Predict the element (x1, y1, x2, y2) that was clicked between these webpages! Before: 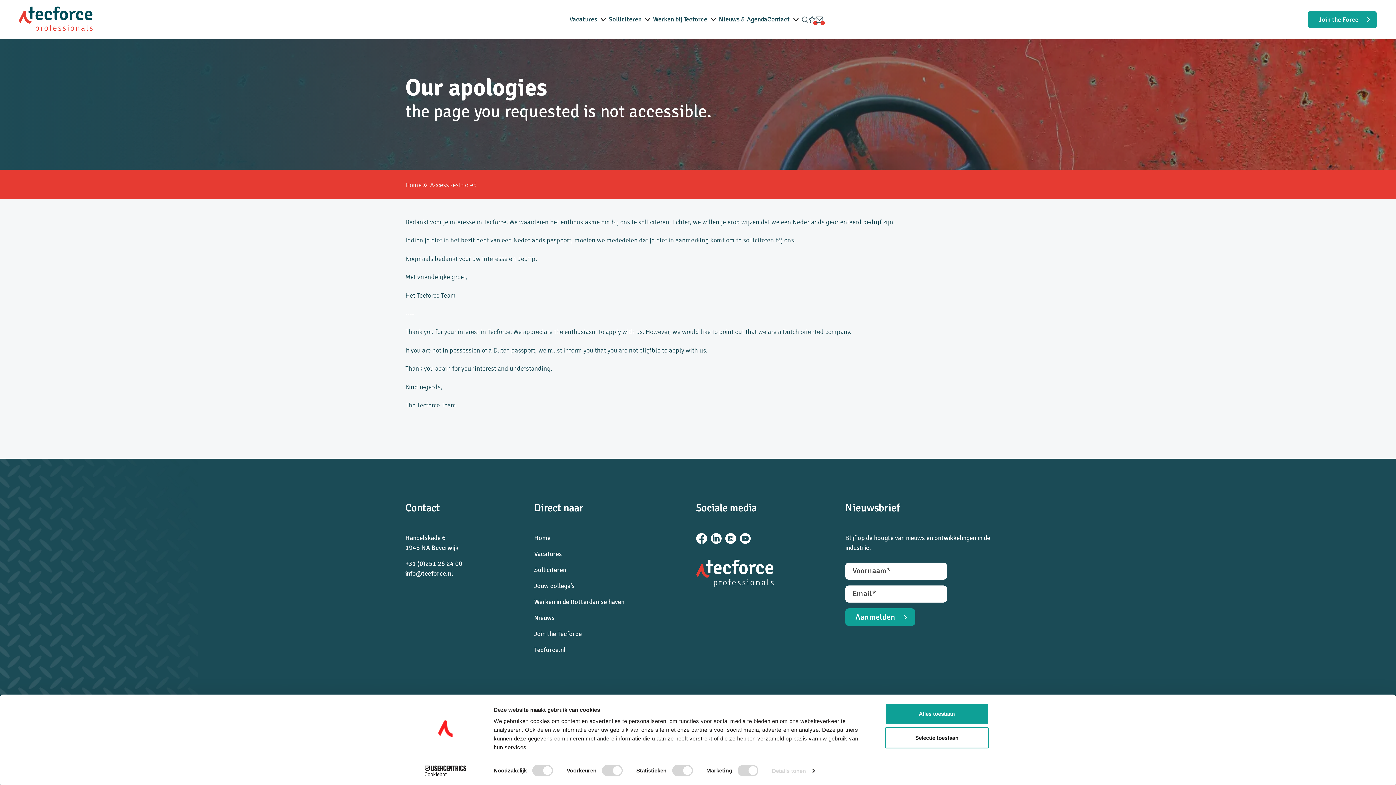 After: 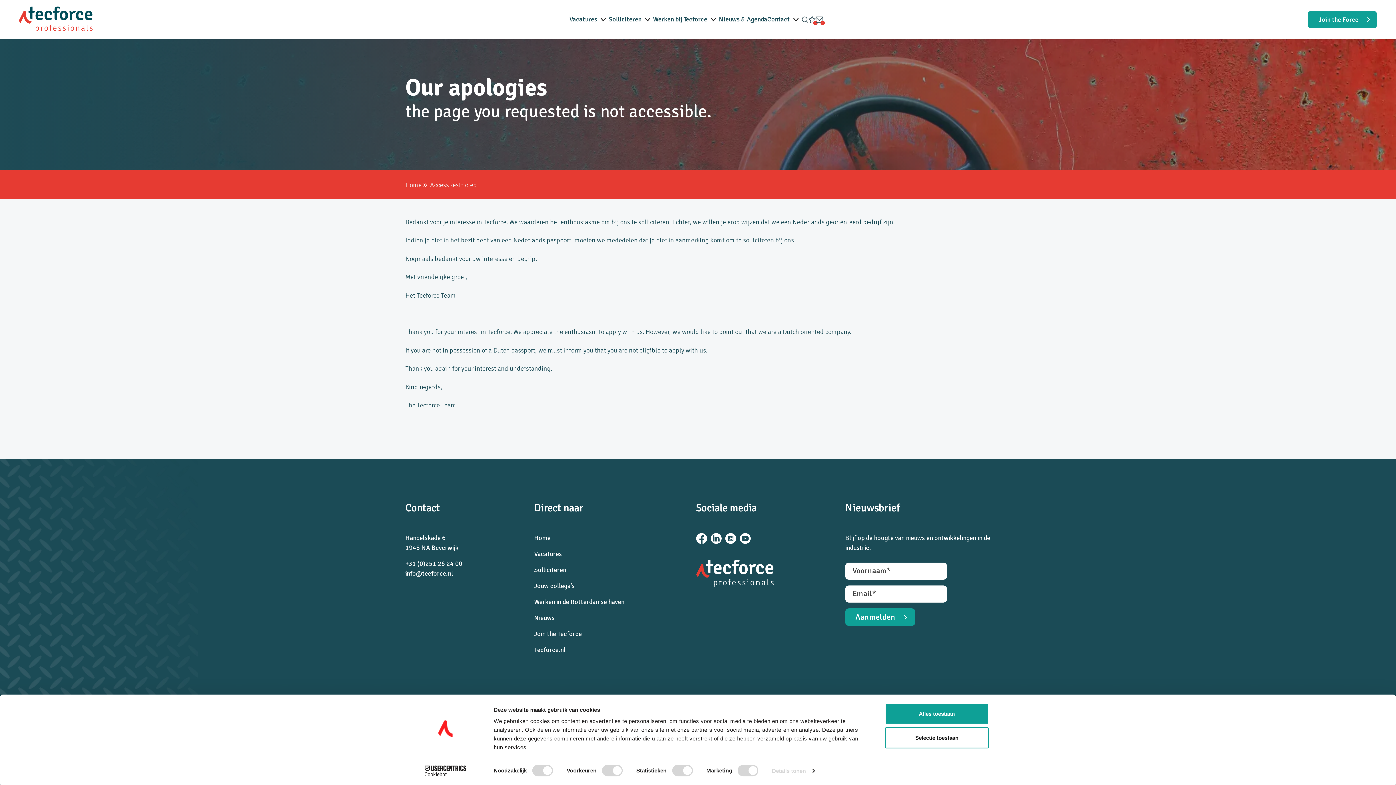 Action: bbox: (534, 614, 554, 622) label: Nieuws